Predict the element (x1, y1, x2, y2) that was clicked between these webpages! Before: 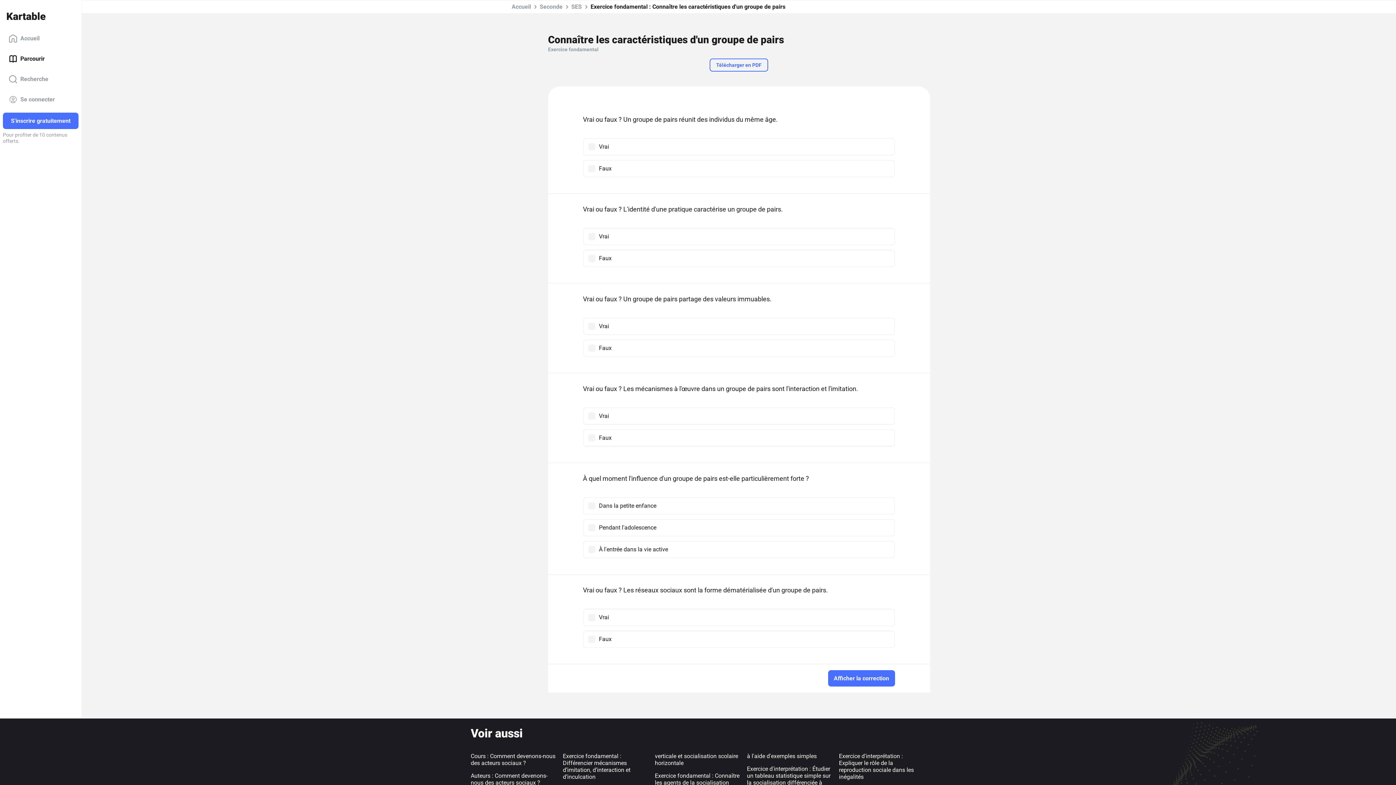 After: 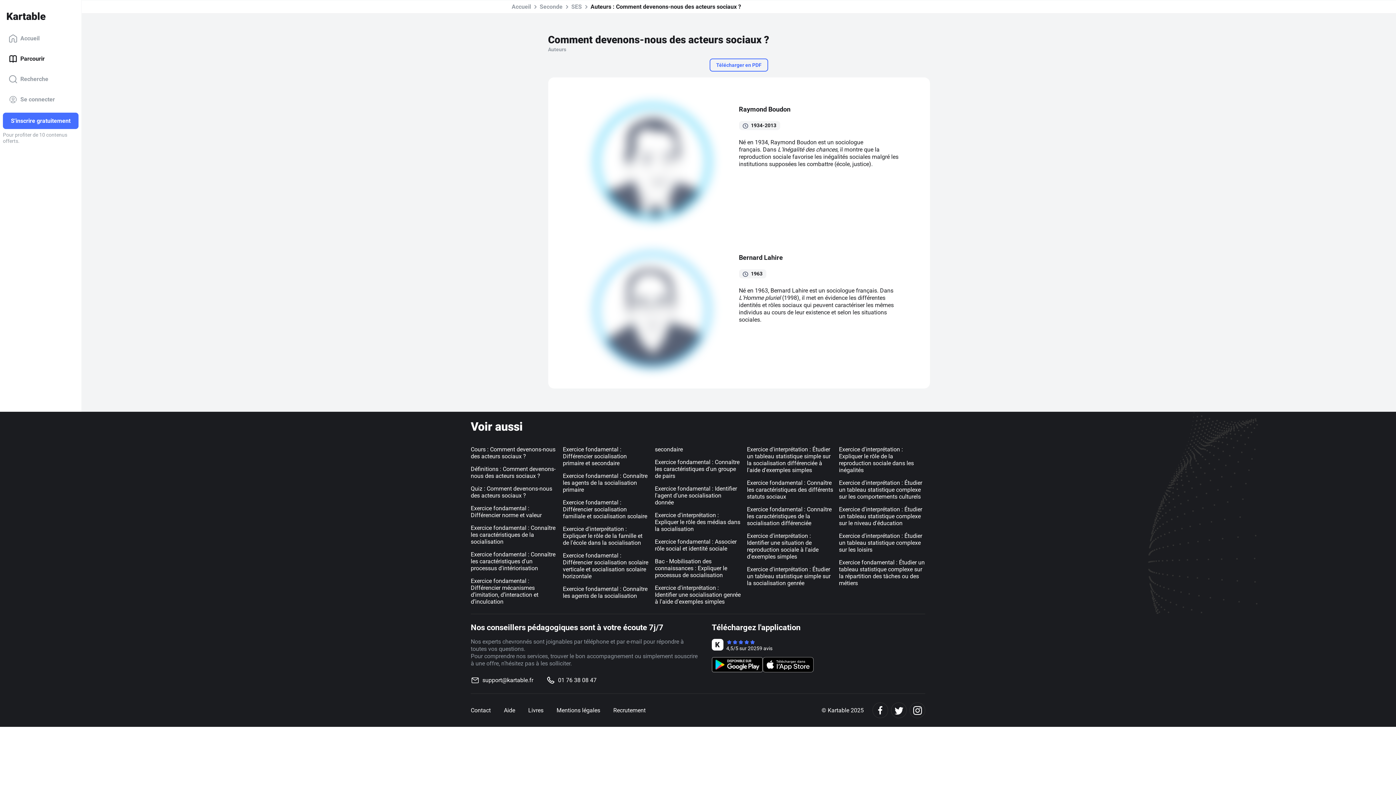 Action: bbox: (470, 772, 547, 786) label: Auteurs : Comment devenons-nous des acteurs sociaux ?